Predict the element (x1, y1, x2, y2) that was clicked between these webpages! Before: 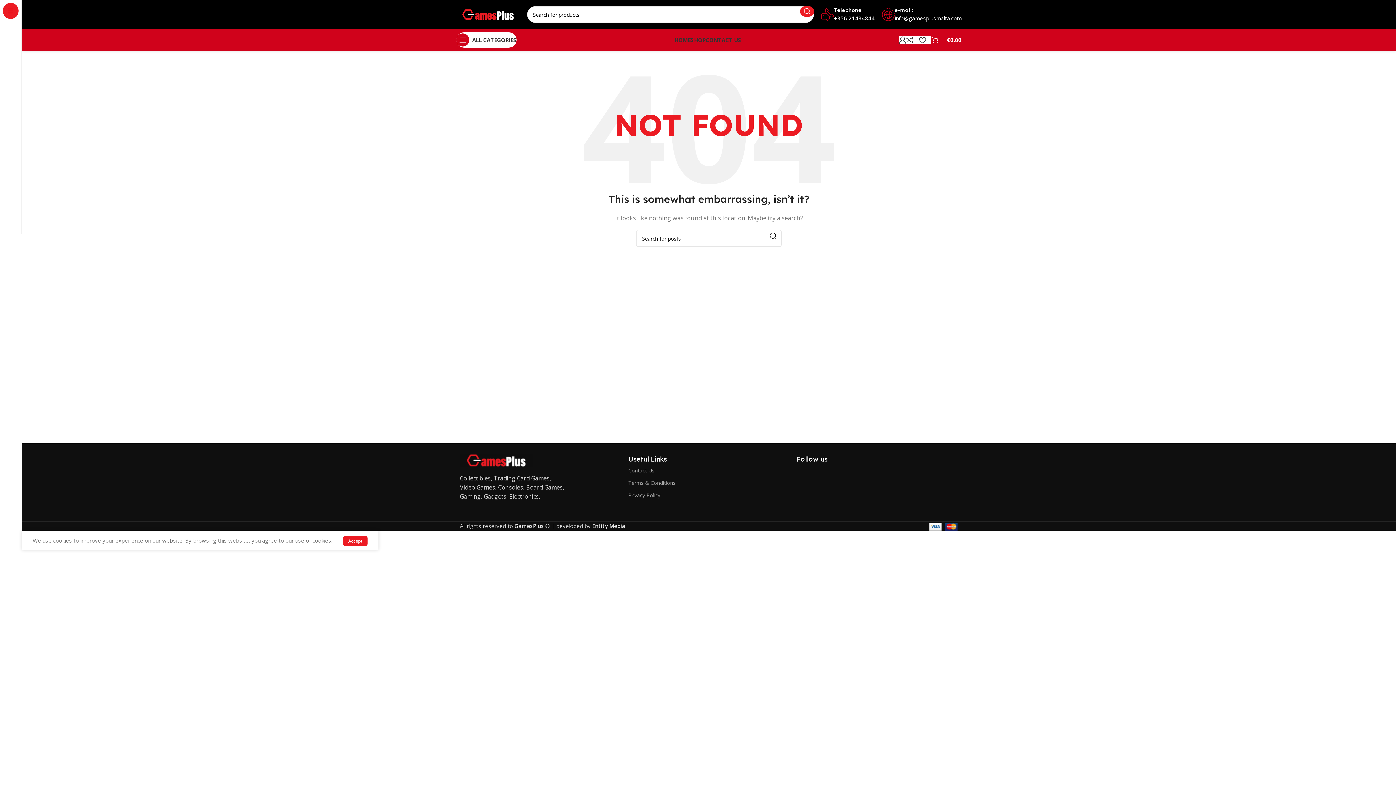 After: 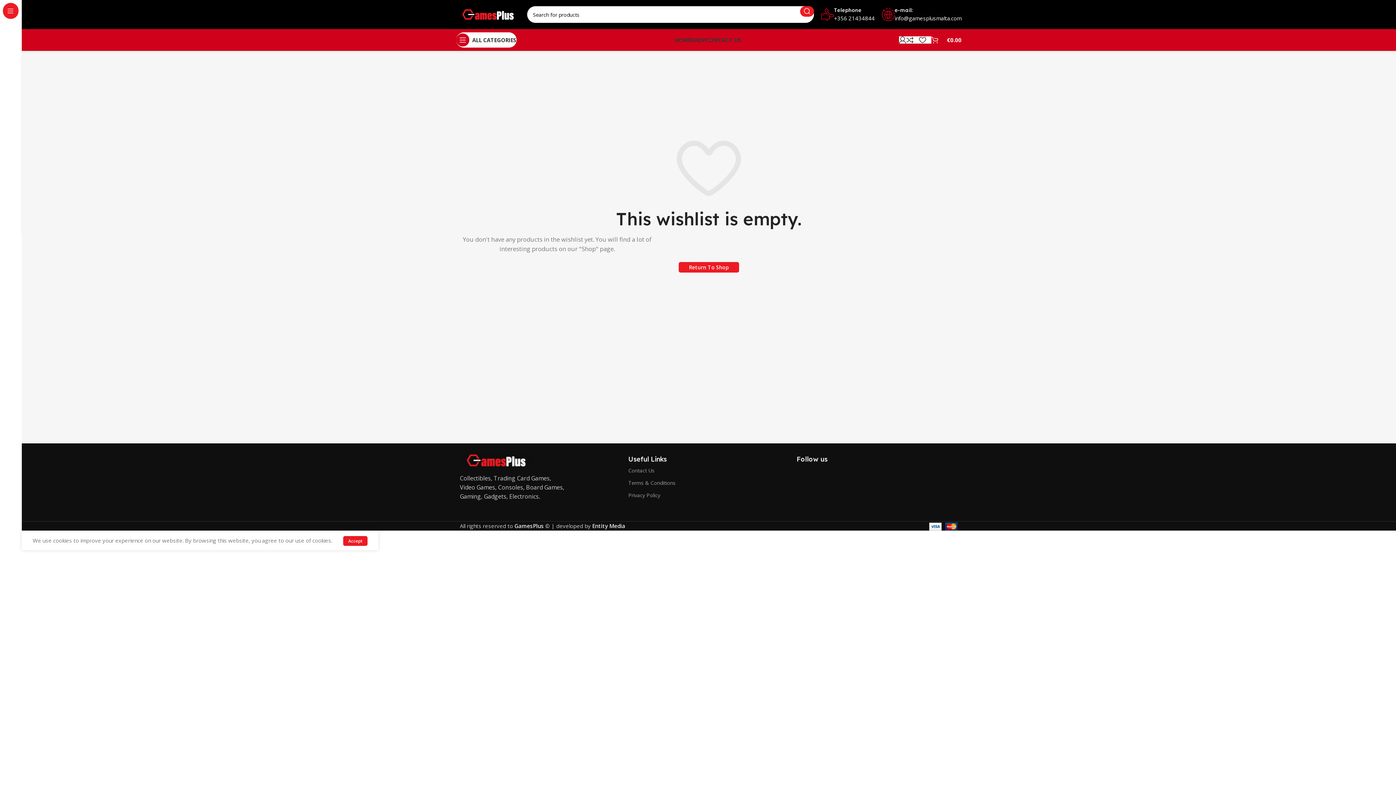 Action: label: 0 bbox: (919, 32, 931, 47)